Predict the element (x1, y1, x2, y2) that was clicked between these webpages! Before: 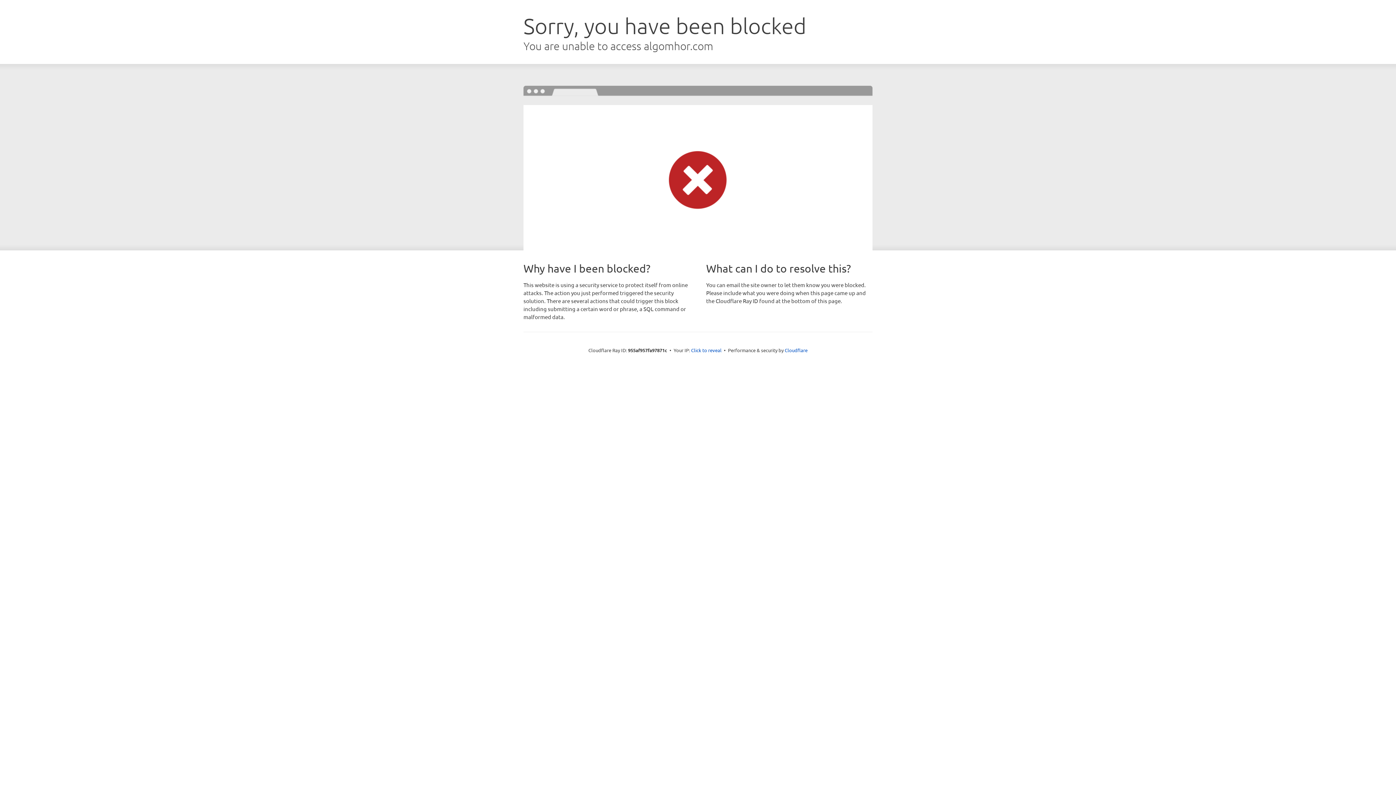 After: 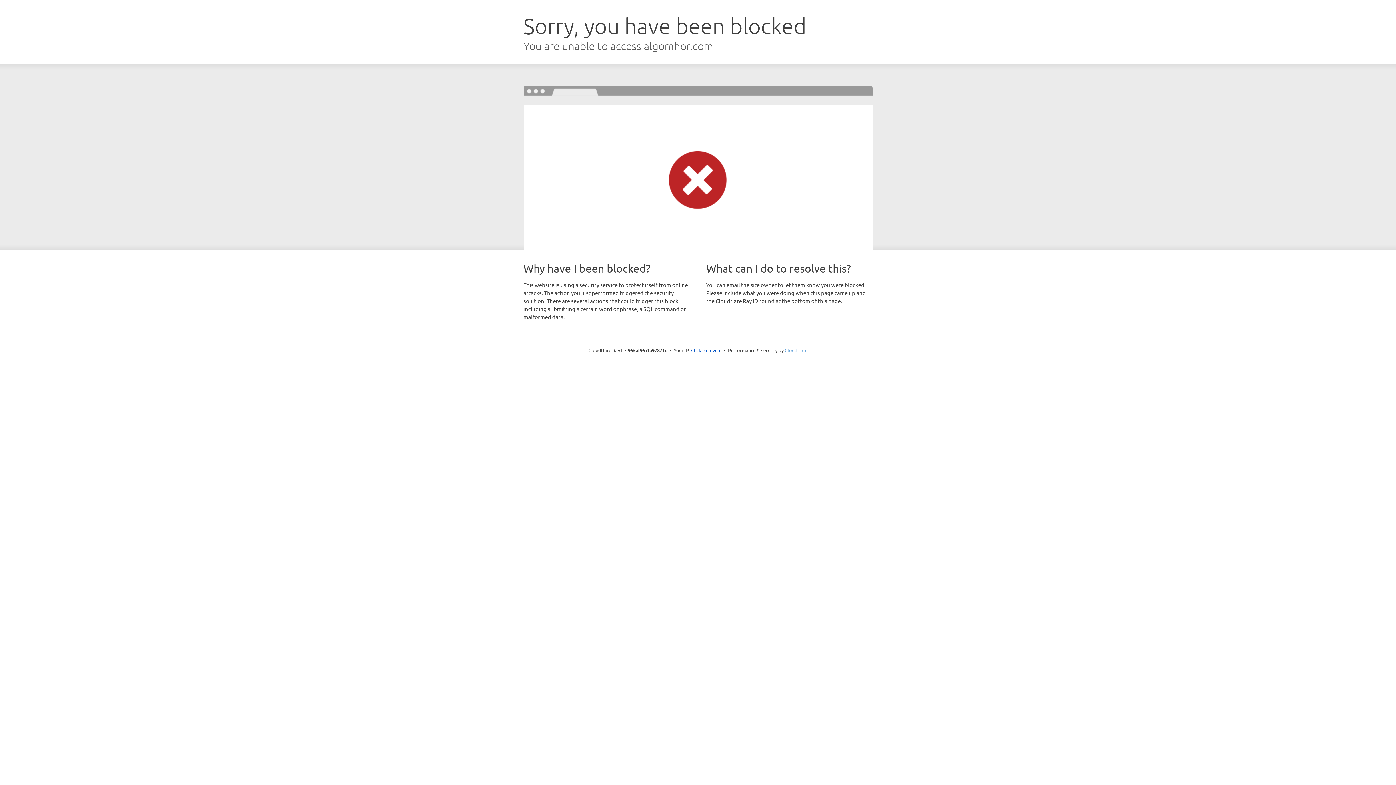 Action: bbox: (784, 347, 807, 353) label: Cloudflare